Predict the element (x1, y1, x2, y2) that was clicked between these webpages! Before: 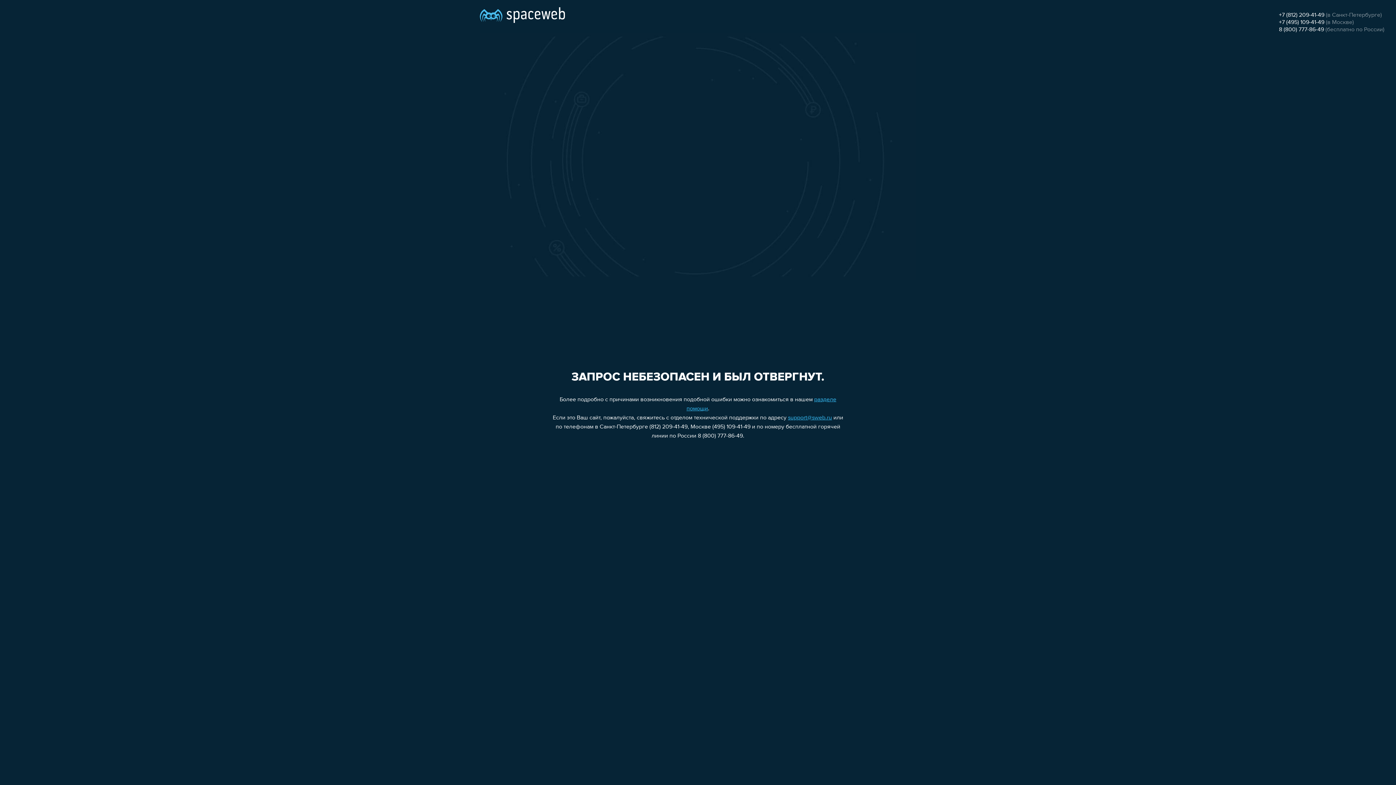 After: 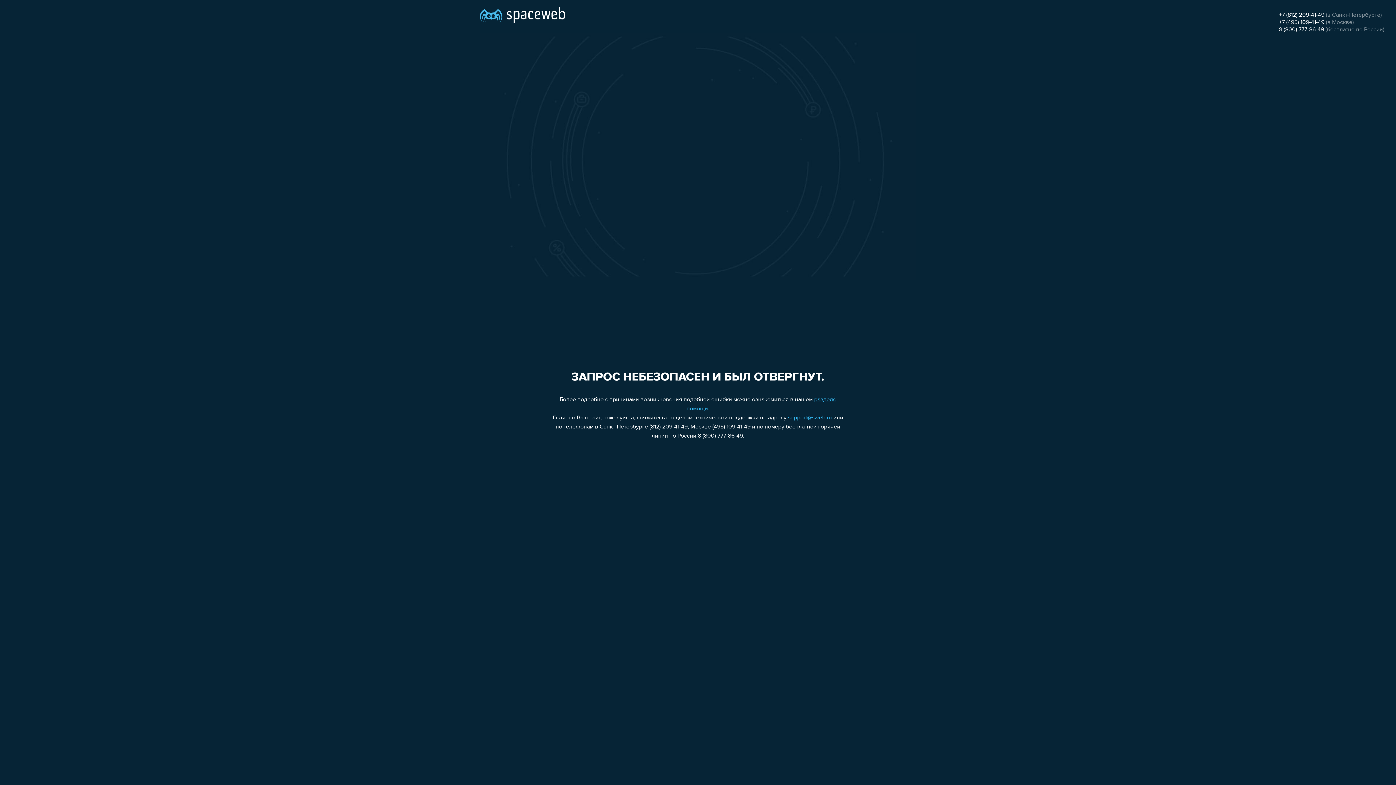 Action: label: 8 (800) 777-86-49 bbox: (1279, 26, 1324, 32)